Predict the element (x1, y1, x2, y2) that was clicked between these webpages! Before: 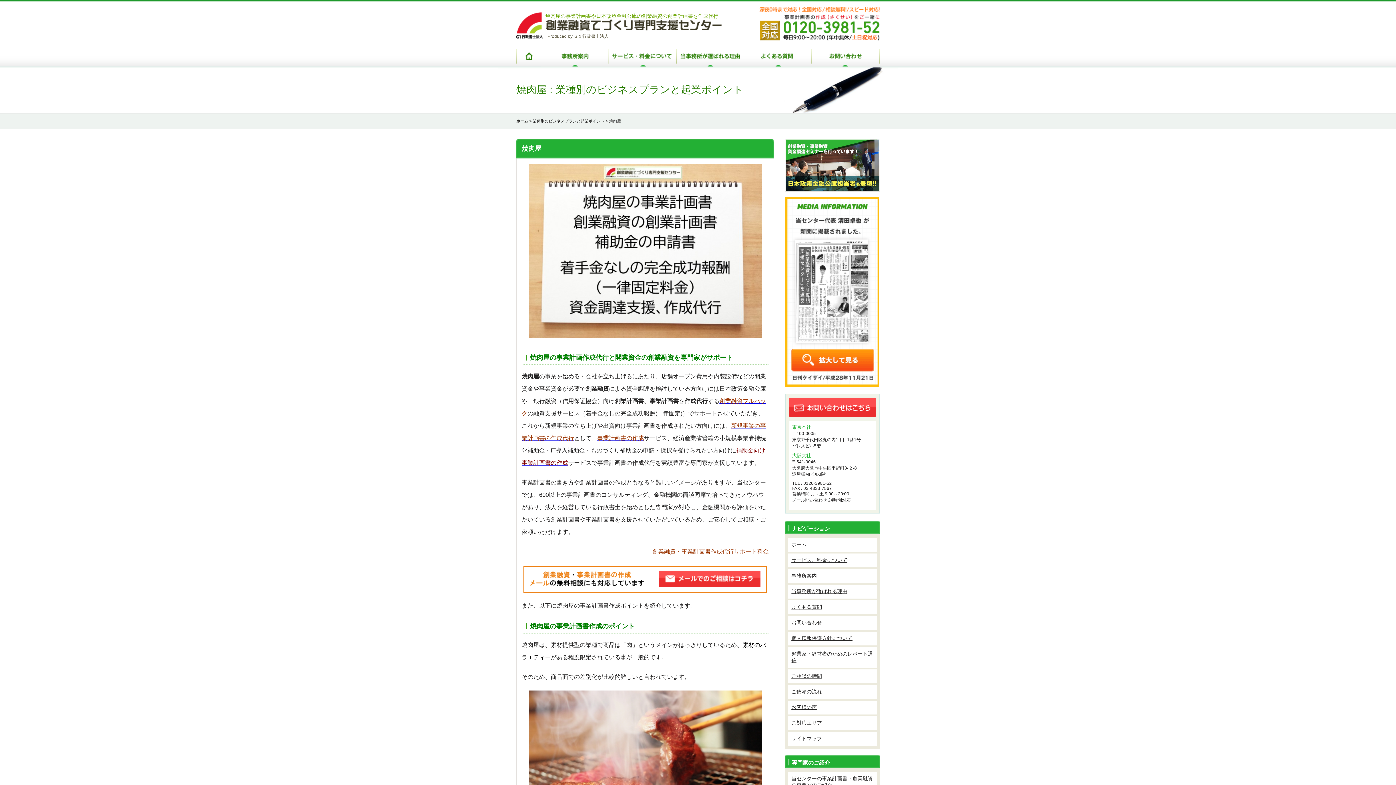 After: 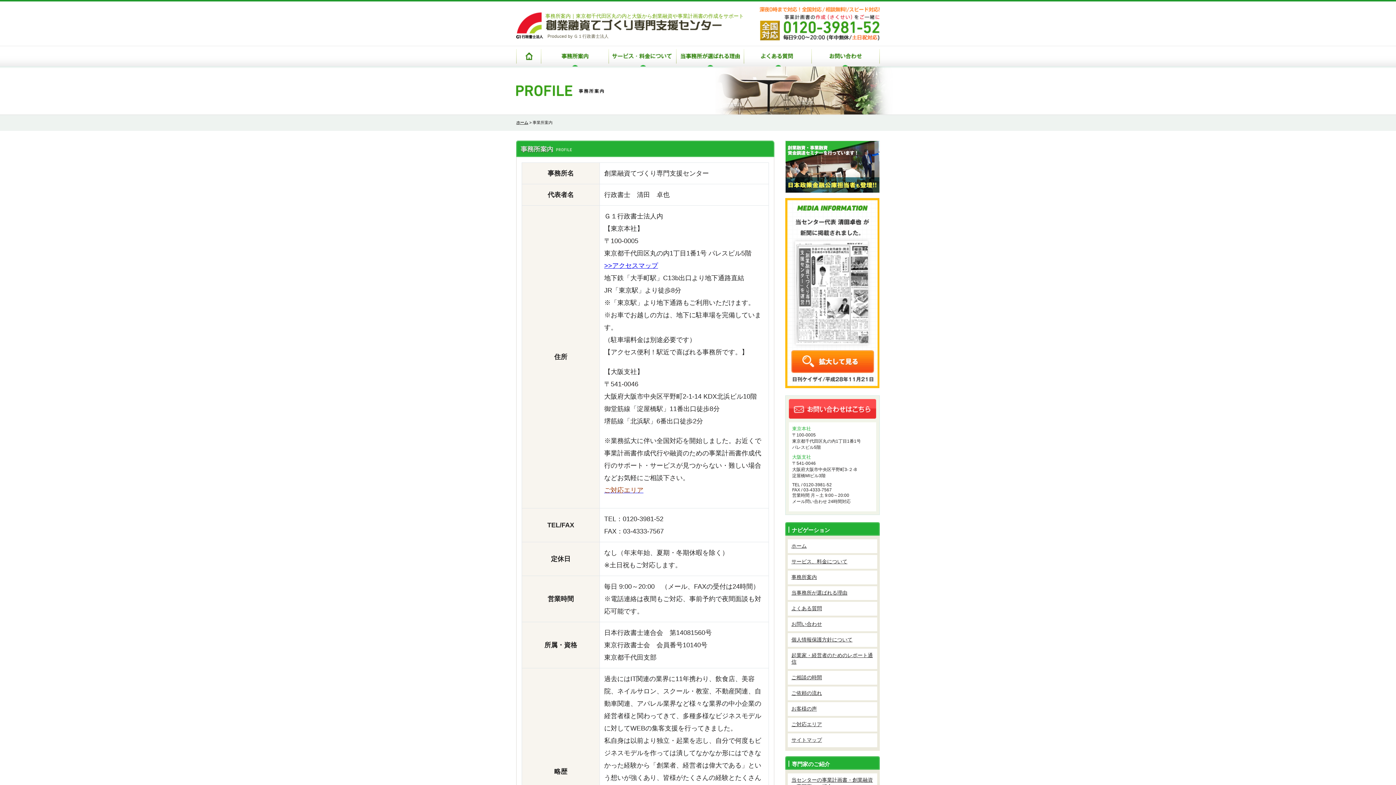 Action: label: 事務所案内 bbox: (791, 573, 817, 579)